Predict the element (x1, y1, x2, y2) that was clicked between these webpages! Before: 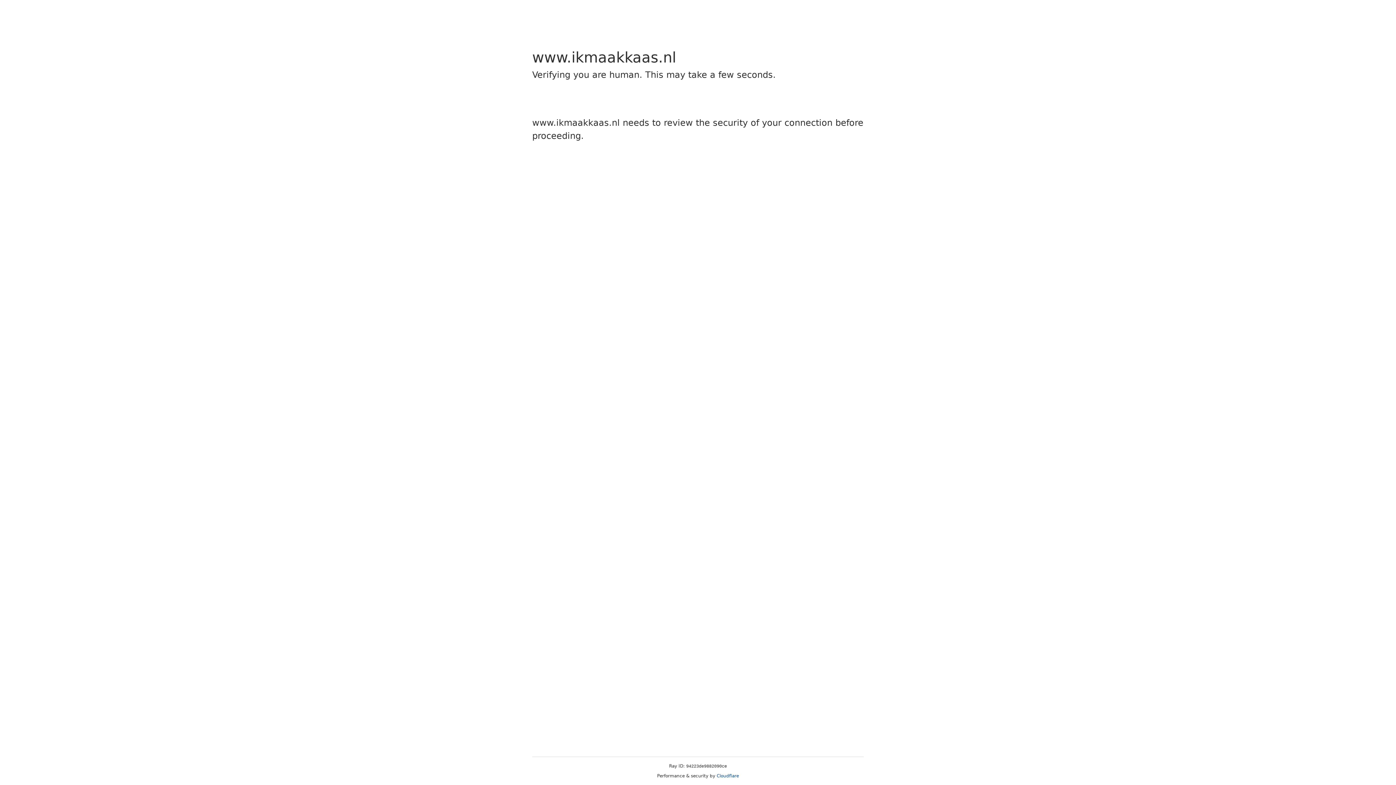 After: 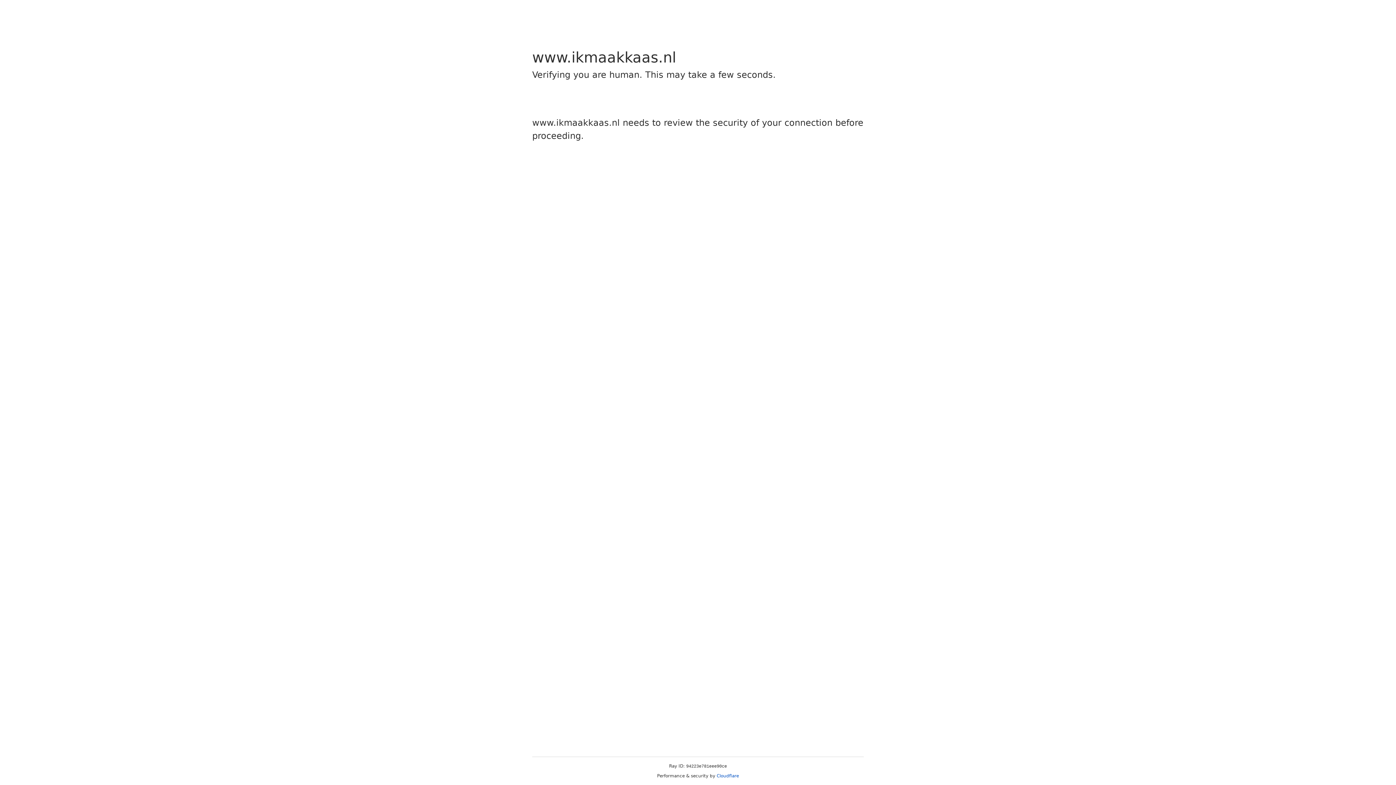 Action: label: Cloudflare bbox: (716, 773, 739, 778)